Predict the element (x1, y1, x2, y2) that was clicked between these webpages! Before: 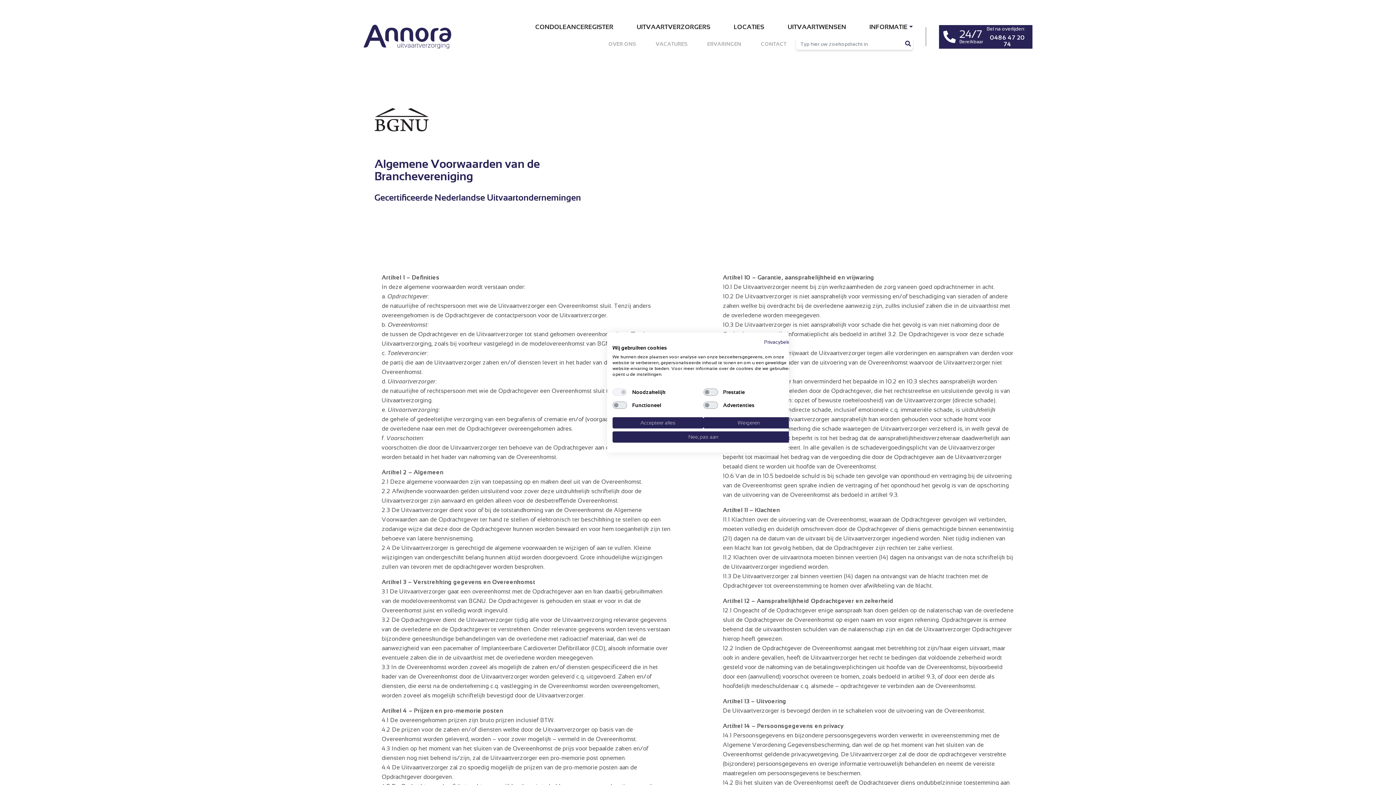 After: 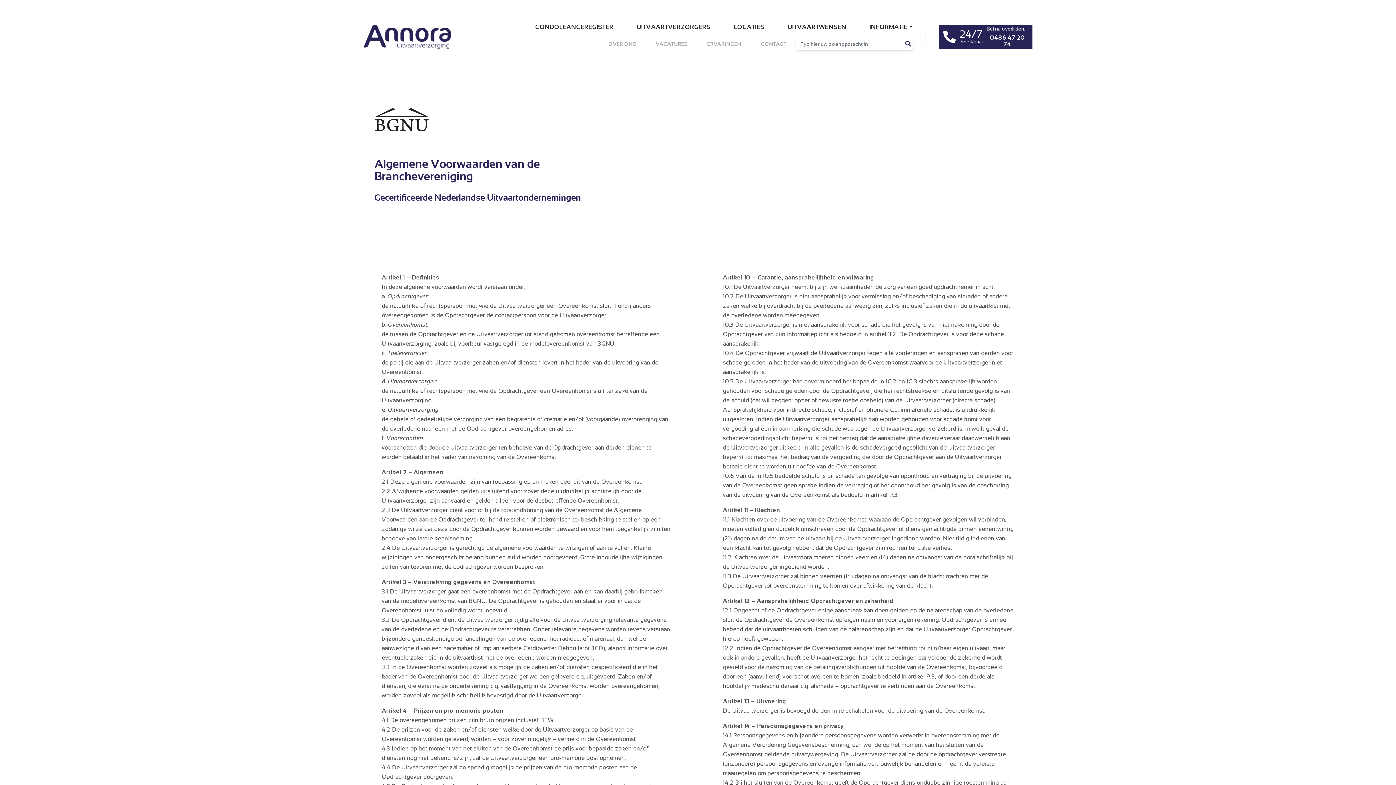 Action: bbox: (703, 417, 794, 428) label: Alle cookies weigeren